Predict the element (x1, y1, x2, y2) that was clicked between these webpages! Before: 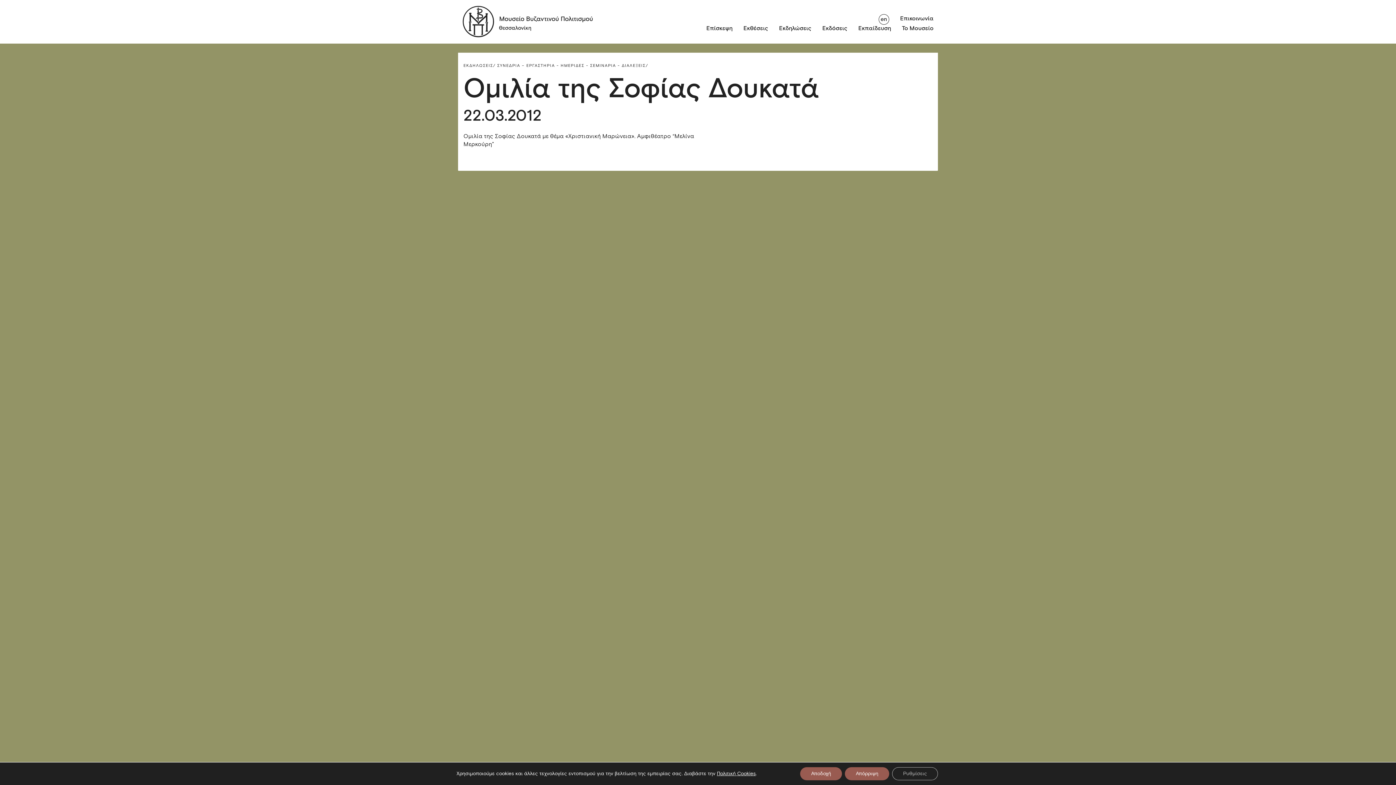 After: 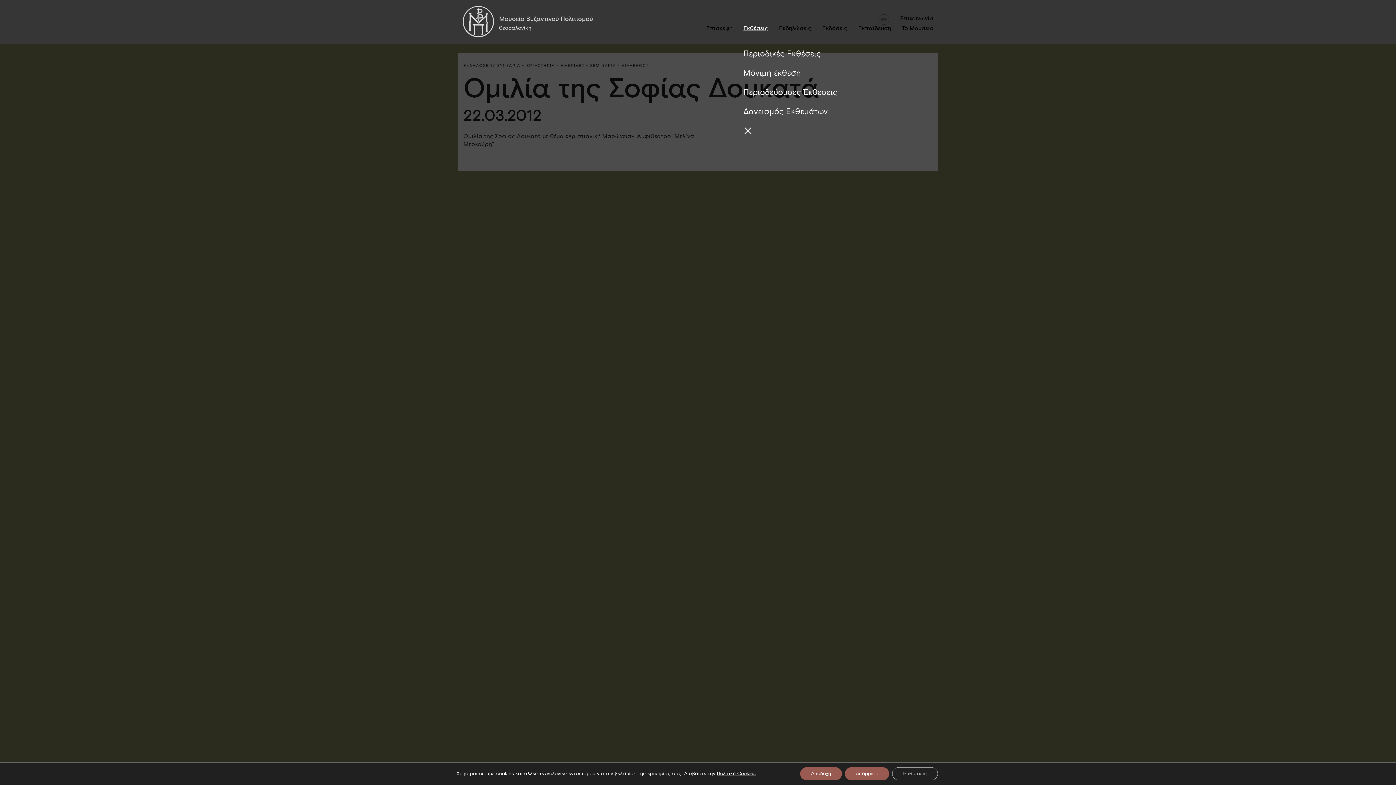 Action: bbox: (743, 24, 768, 31) label: Εκθέσεις